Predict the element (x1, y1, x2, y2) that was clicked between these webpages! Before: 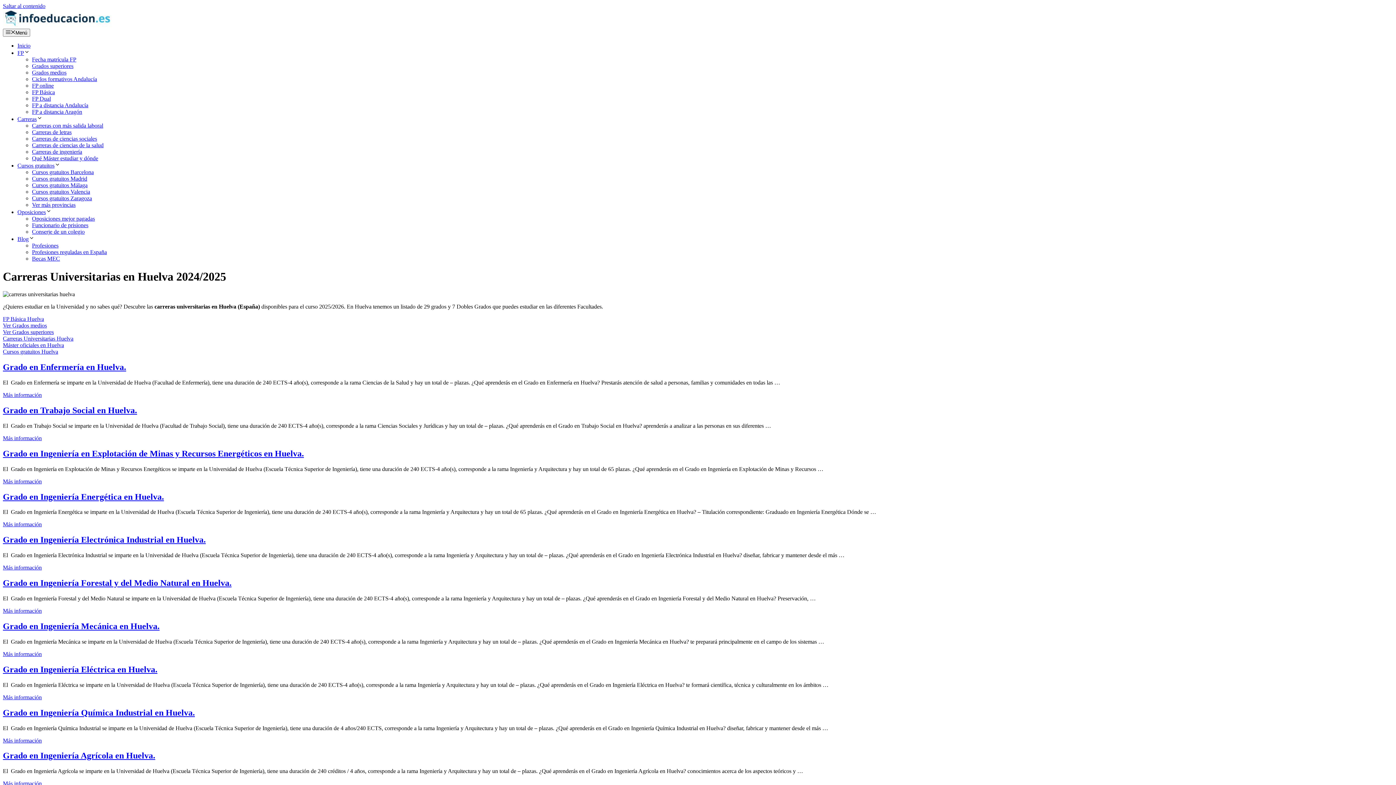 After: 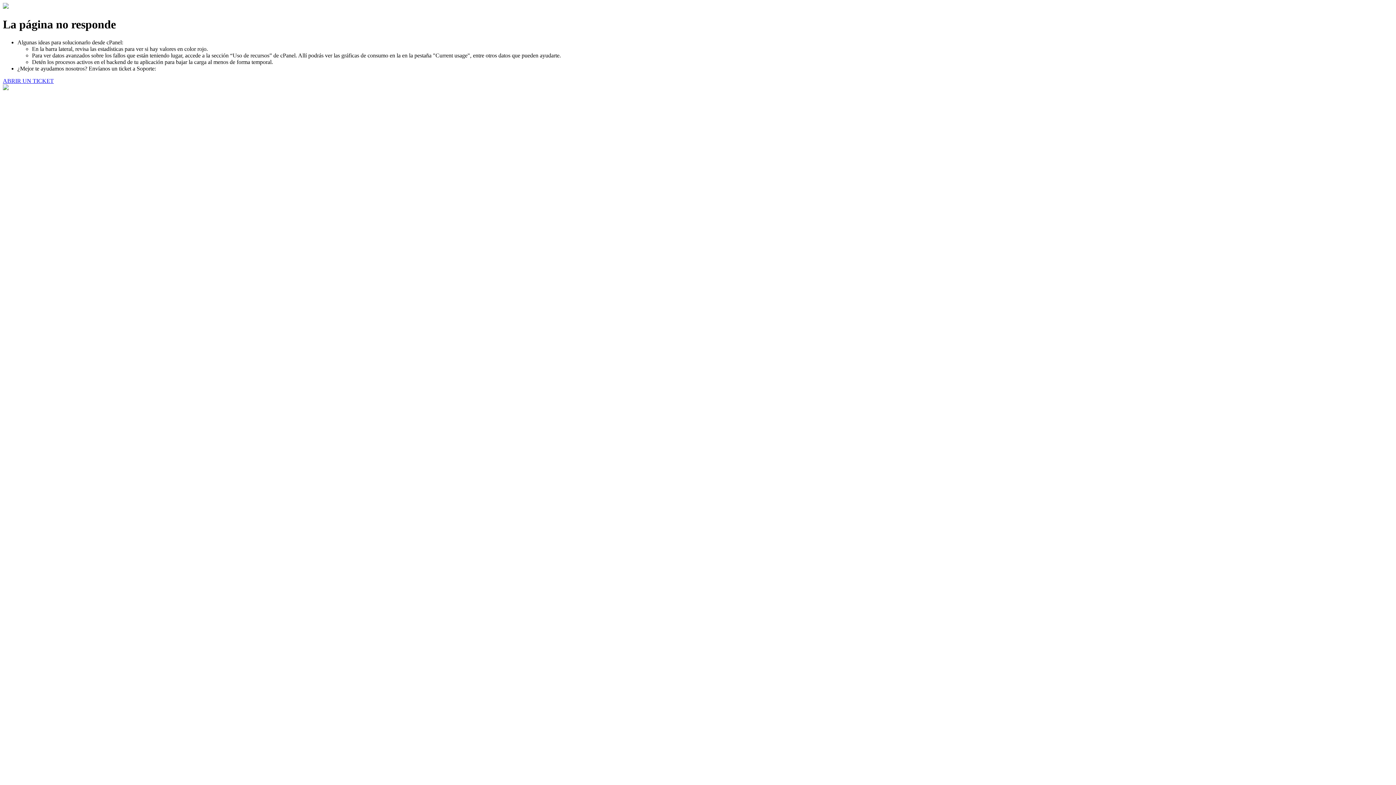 Action: label: Grado en Ingeniería Mecánica en Huelva. bbox: (2, 621, 159, 631)